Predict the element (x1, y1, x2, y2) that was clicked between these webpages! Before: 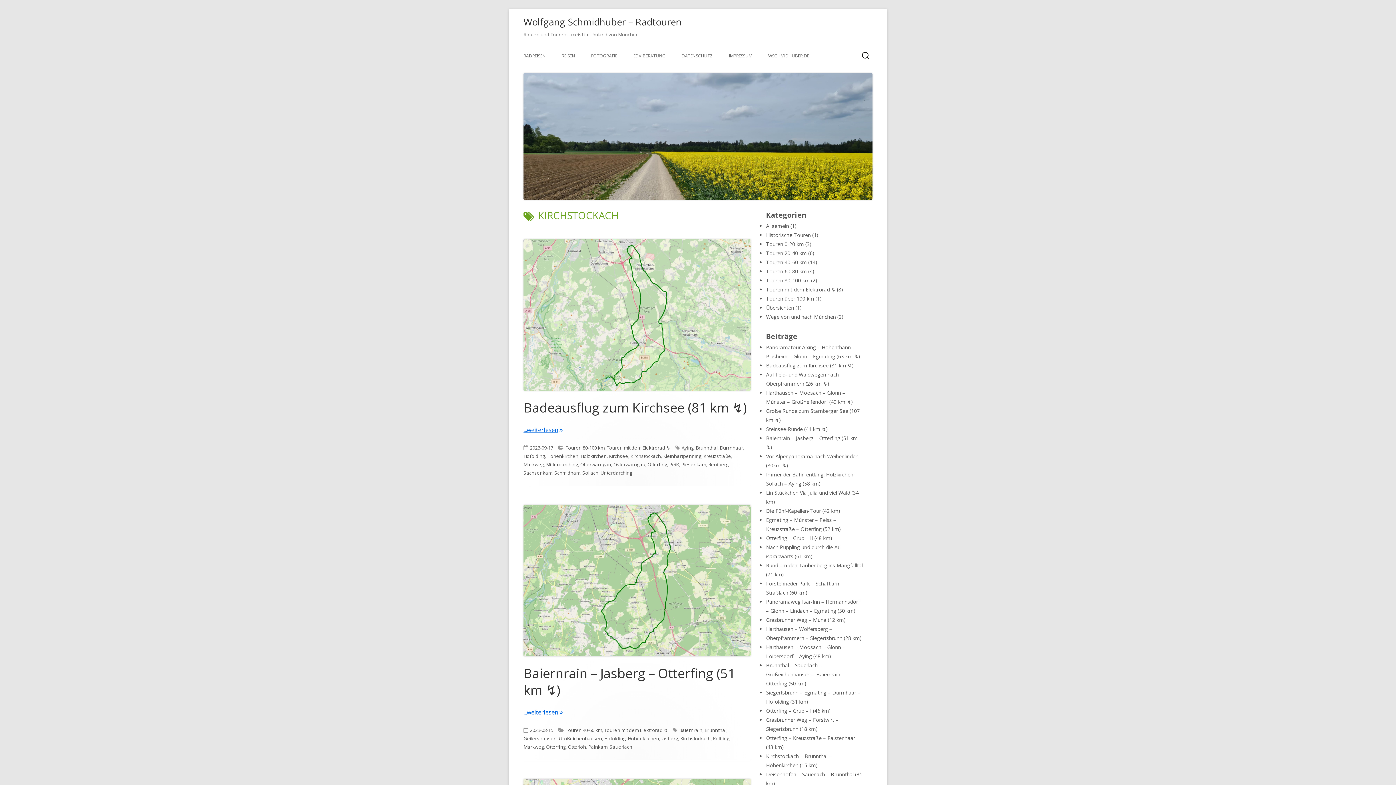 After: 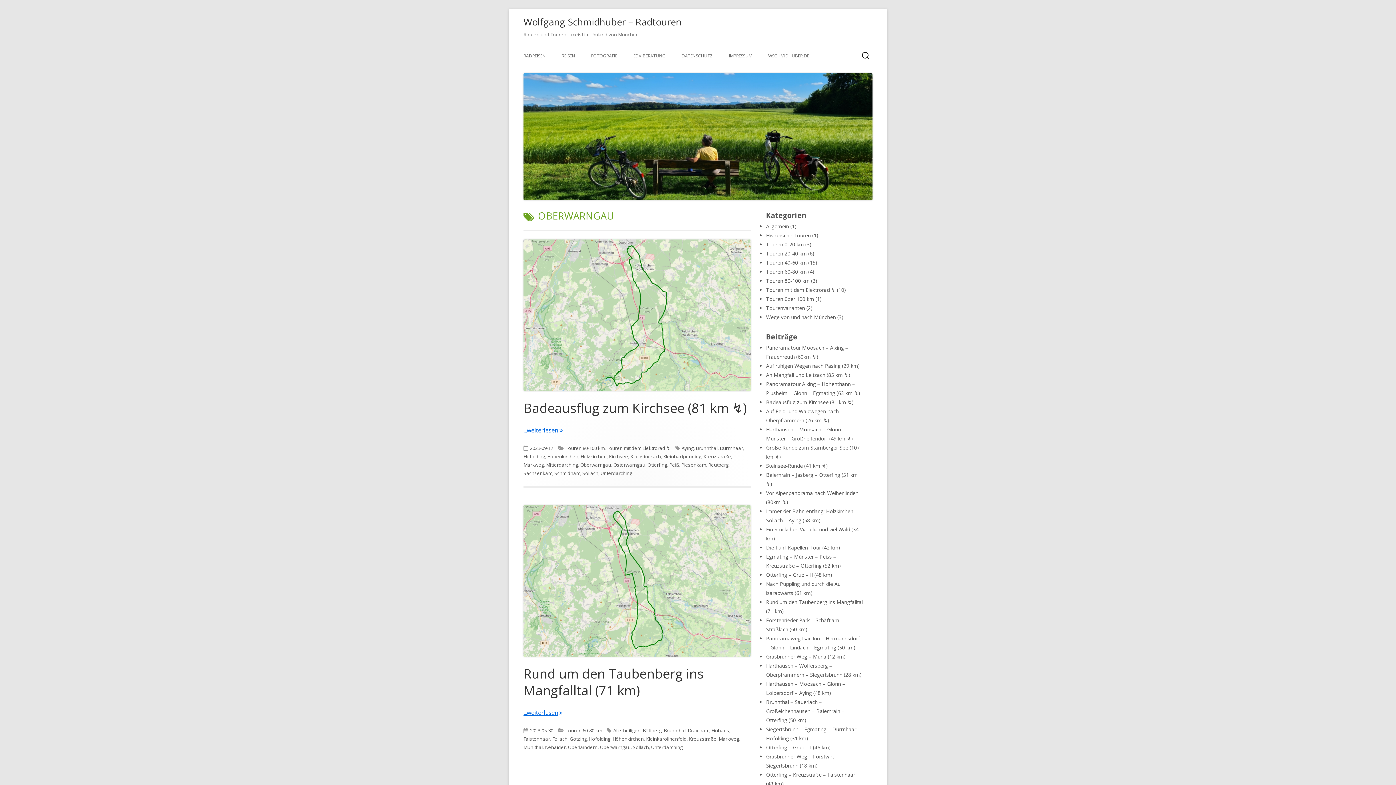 Action: bbox: (580, 461, 611, 468) label: Oberwarngau